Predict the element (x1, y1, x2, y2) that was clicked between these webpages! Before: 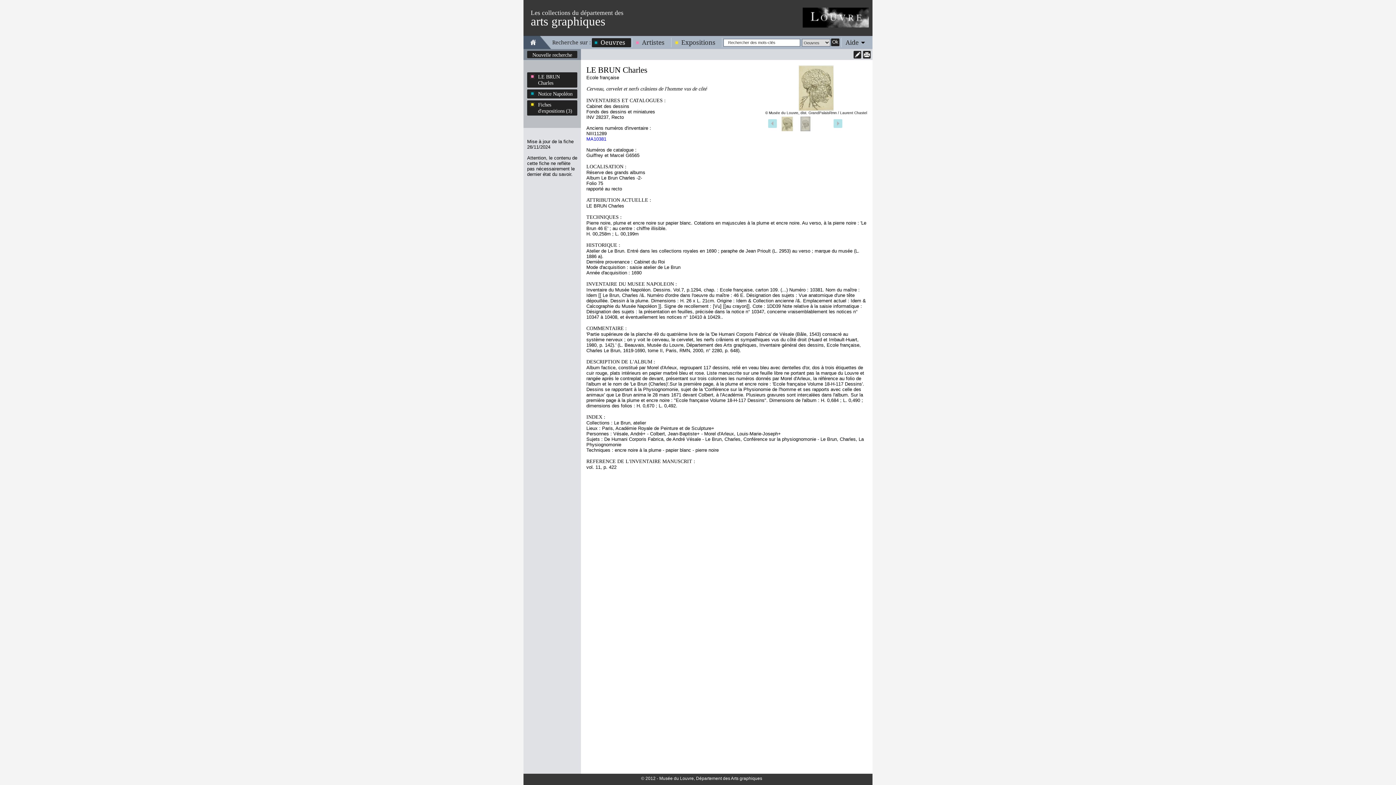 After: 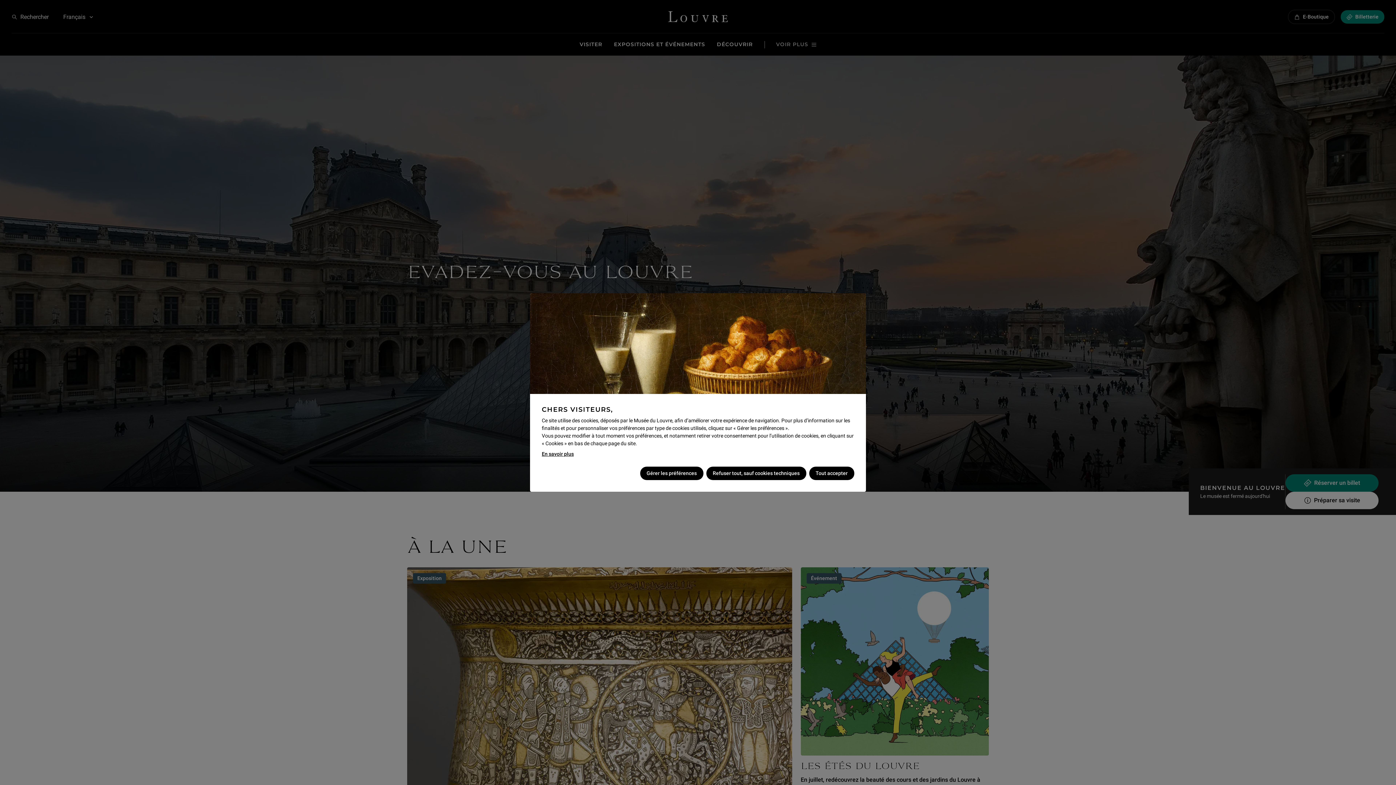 Action: bbox: (802, 7, 869, 27)